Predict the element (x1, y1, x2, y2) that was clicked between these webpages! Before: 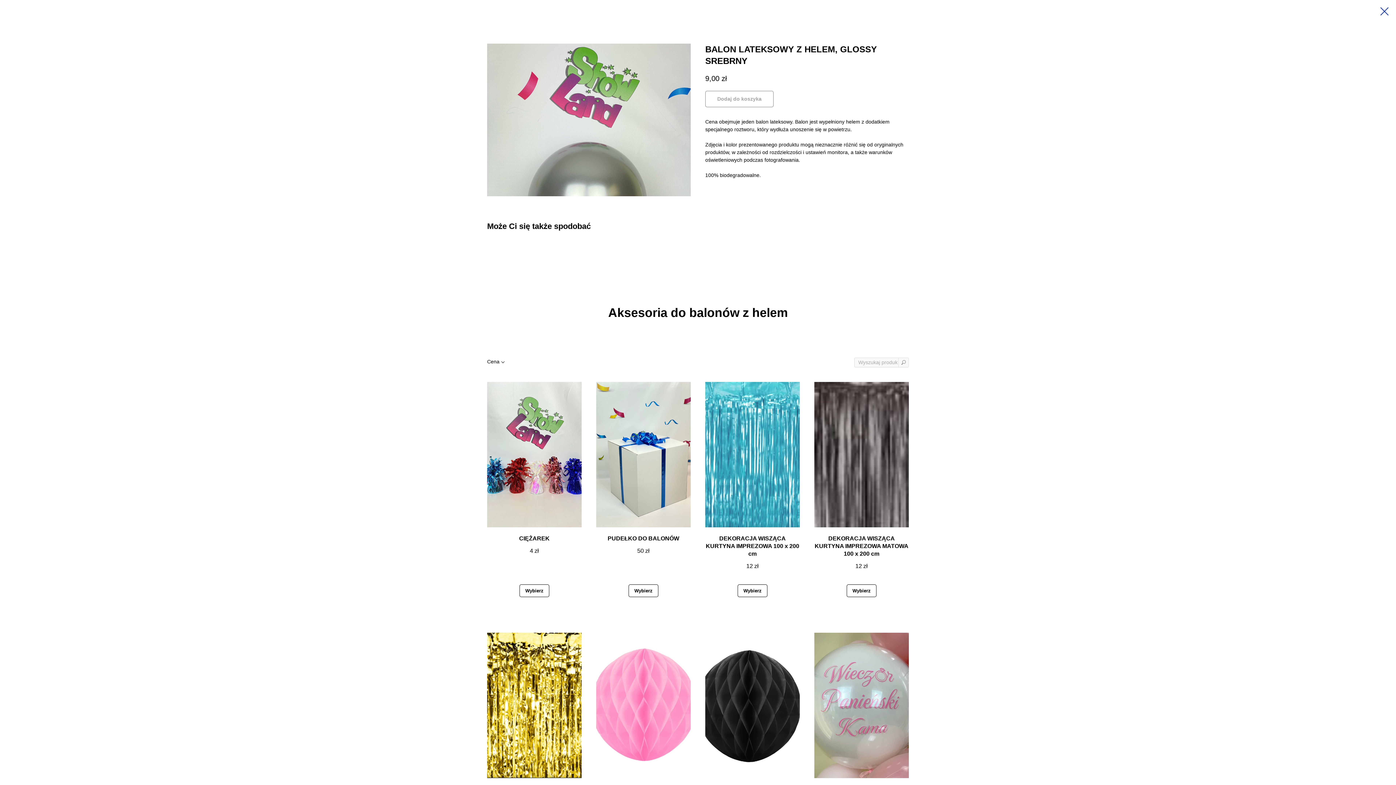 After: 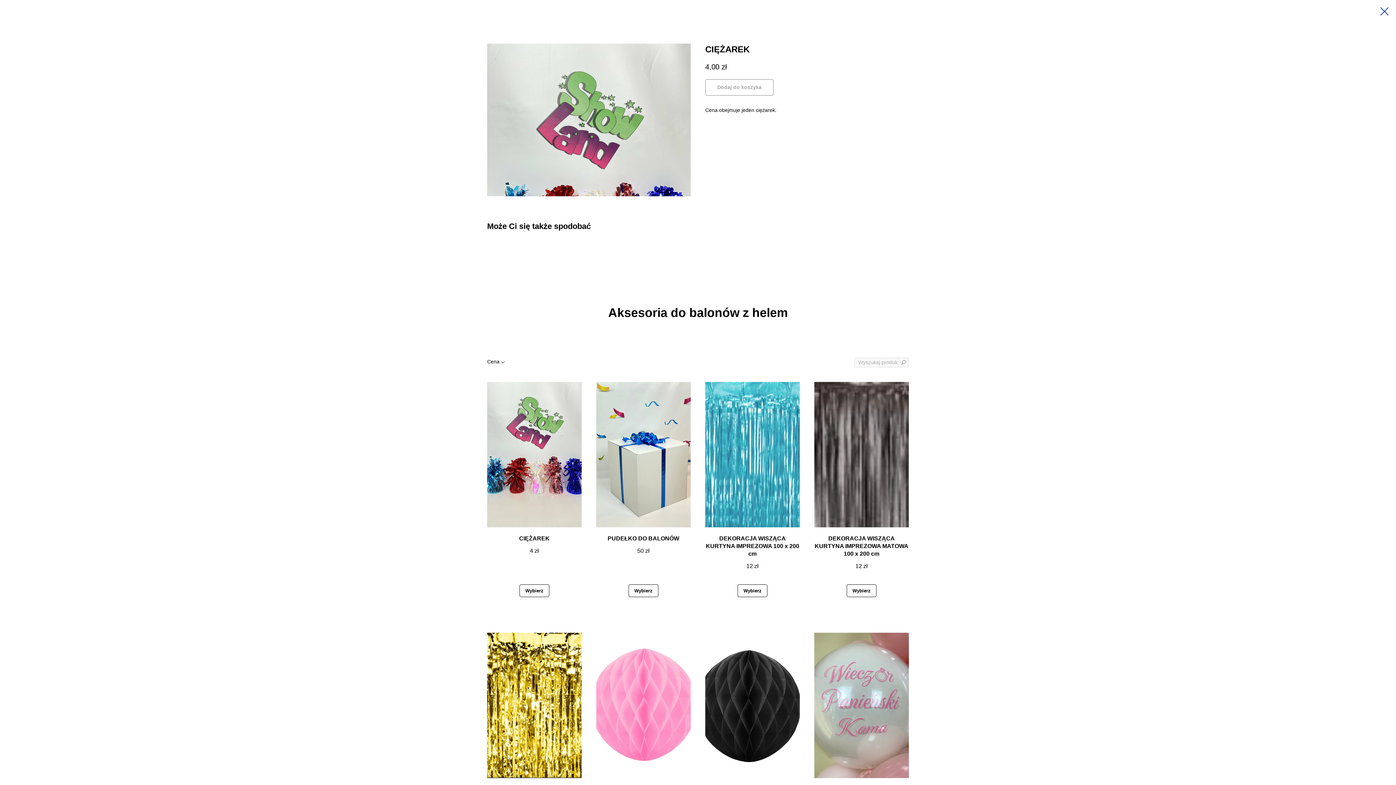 Action: bbox: (519, 584, 549, 597) label: Wybierz